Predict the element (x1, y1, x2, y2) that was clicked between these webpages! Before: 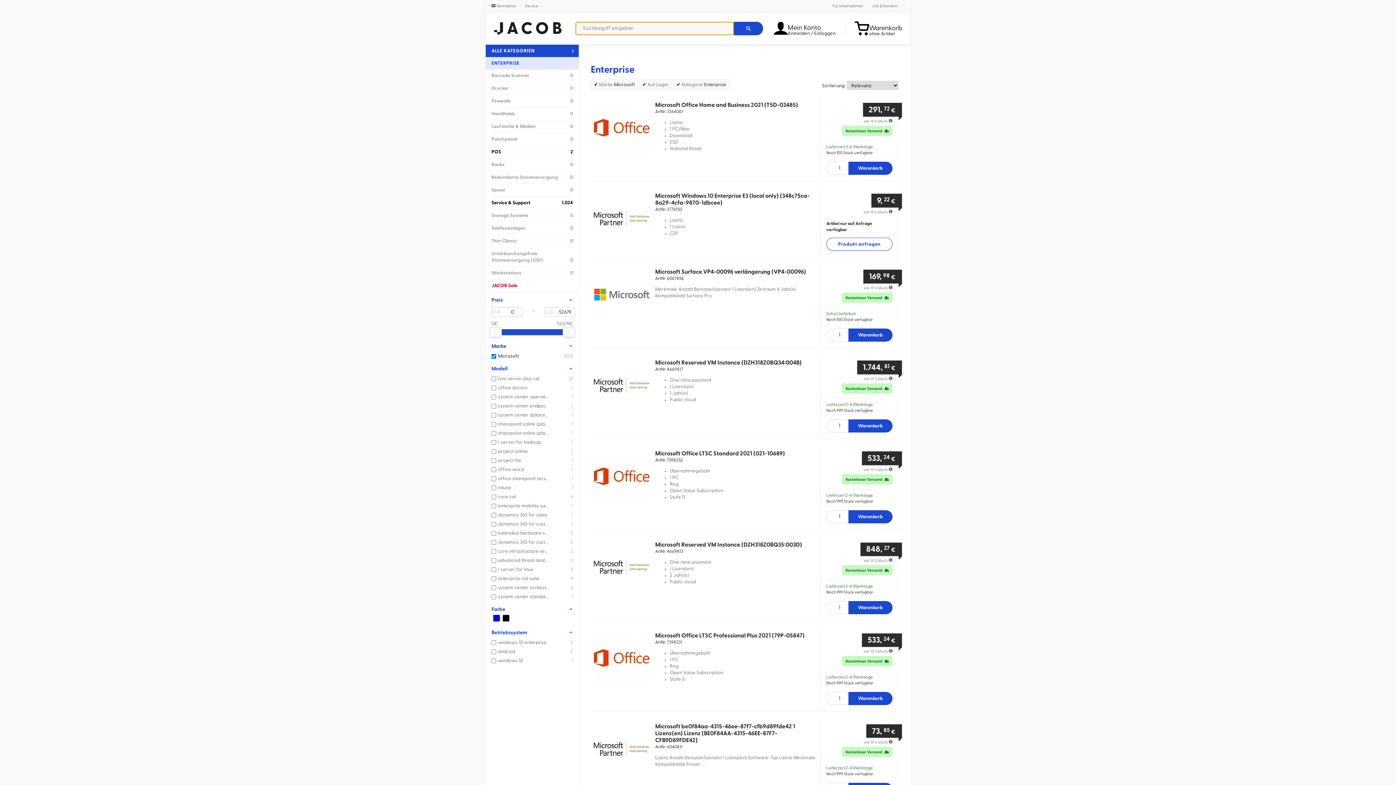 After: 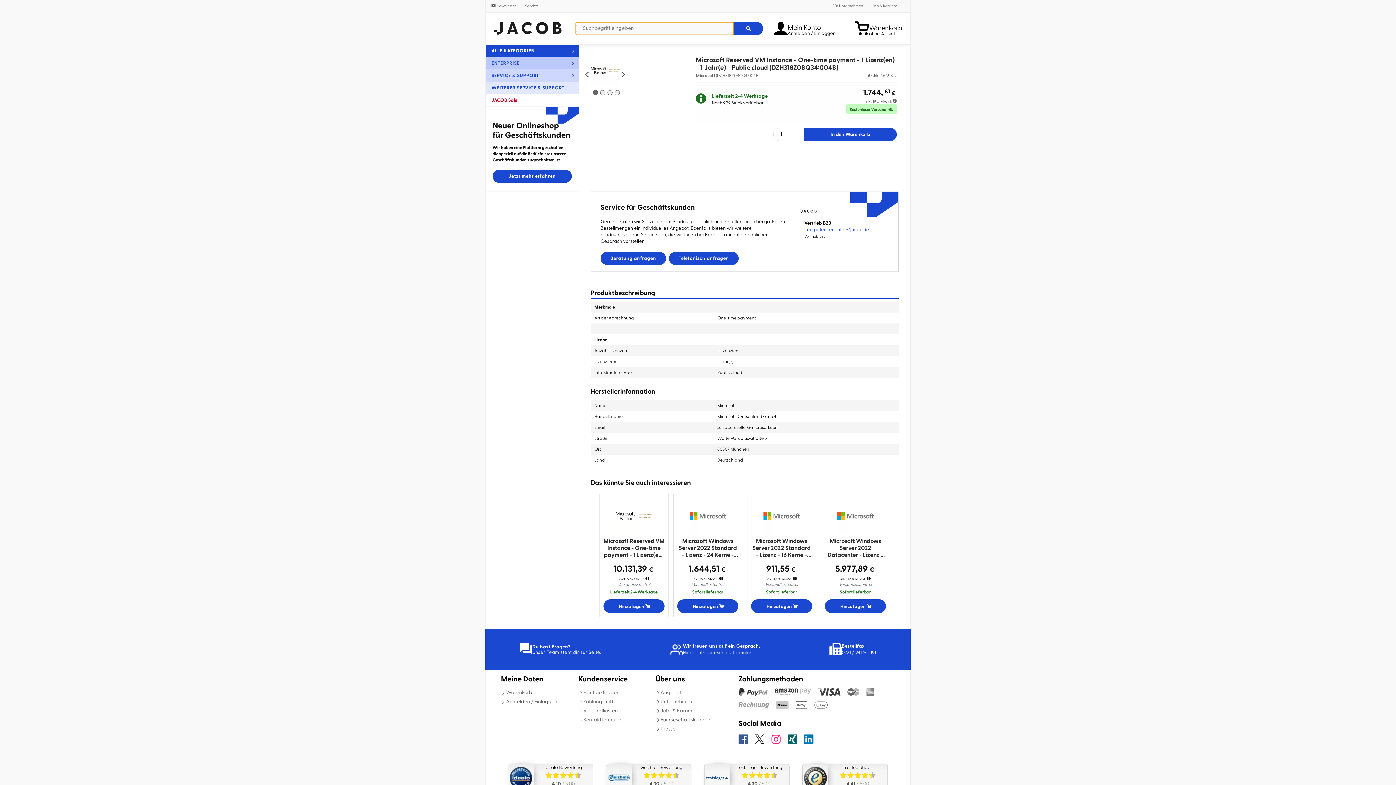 Action: label: 1.744, 81 € bbox: (857, 360, 902, 374)